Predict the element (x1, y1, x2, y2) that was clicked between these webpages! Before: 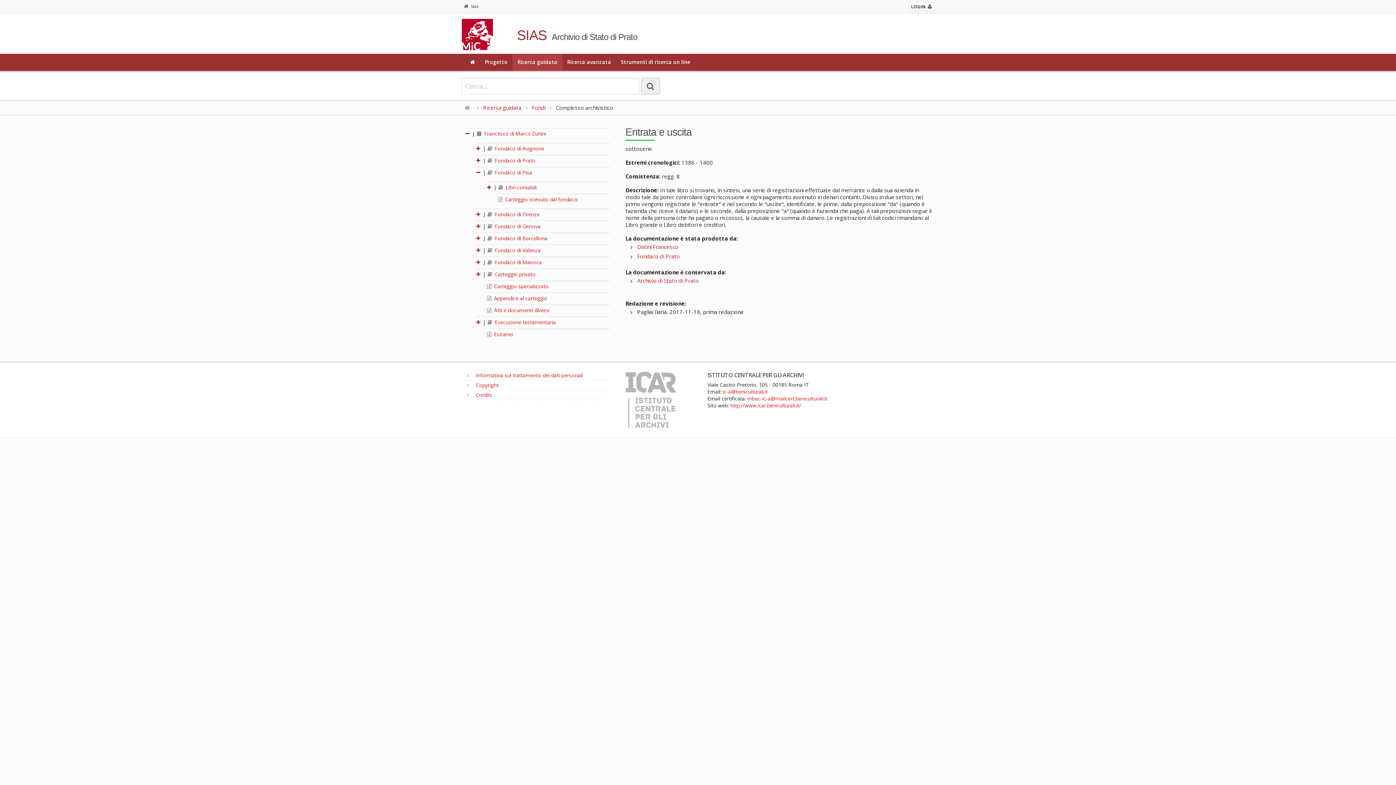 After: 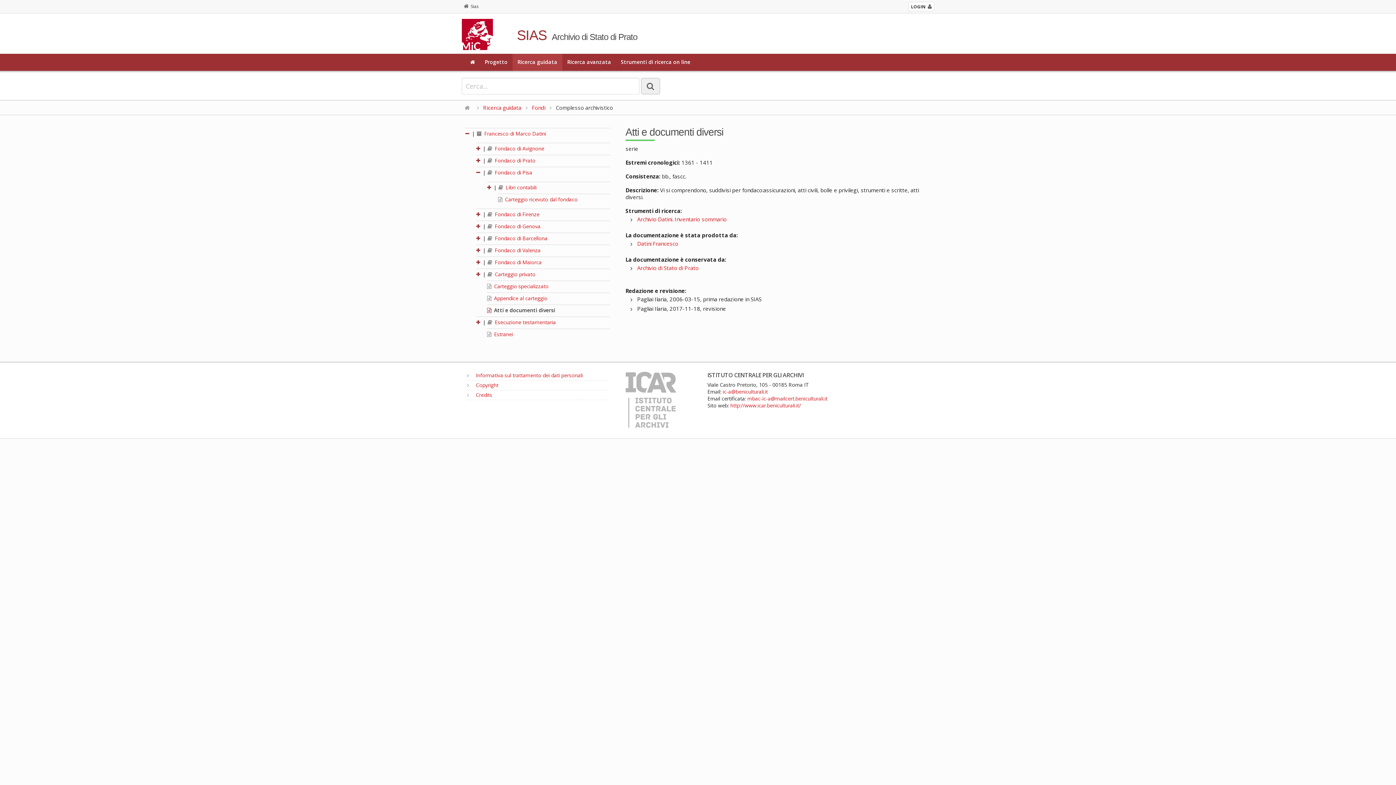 Action: label:  Atti e documenti diversi bbox: (487, 306, 549, 313)